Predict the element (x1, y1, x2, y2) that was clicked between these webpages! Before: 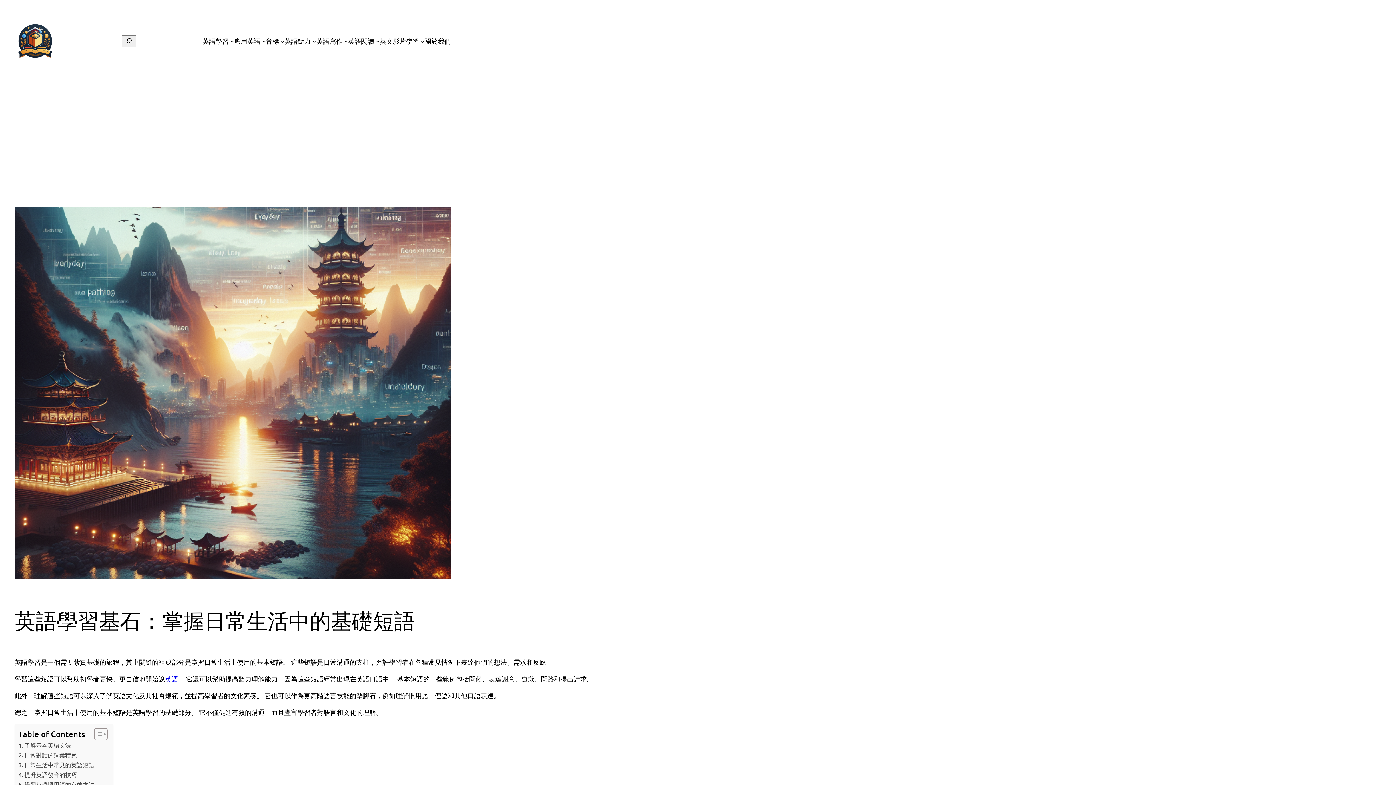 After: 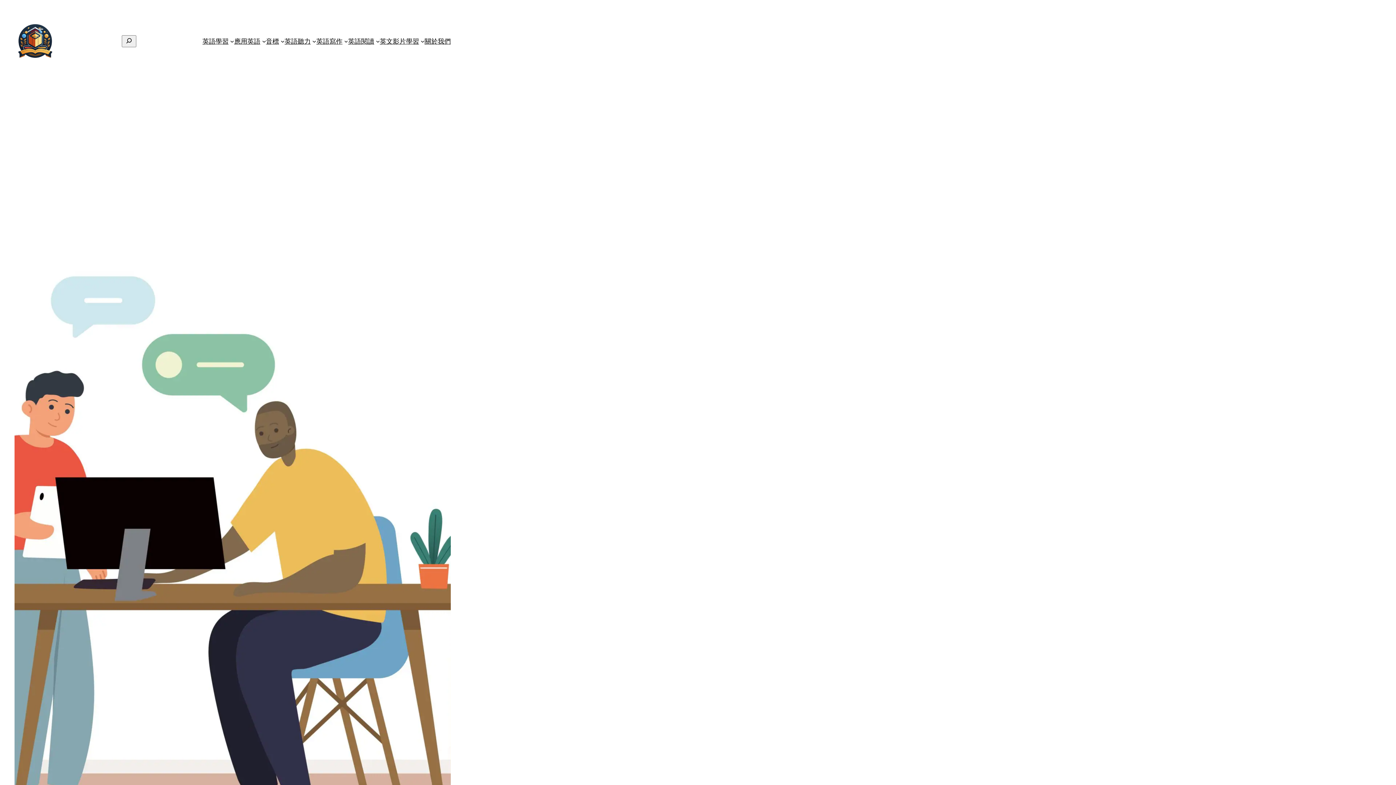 Action: label: 英文影片學習 bbox: (379, 36, 419, 46)